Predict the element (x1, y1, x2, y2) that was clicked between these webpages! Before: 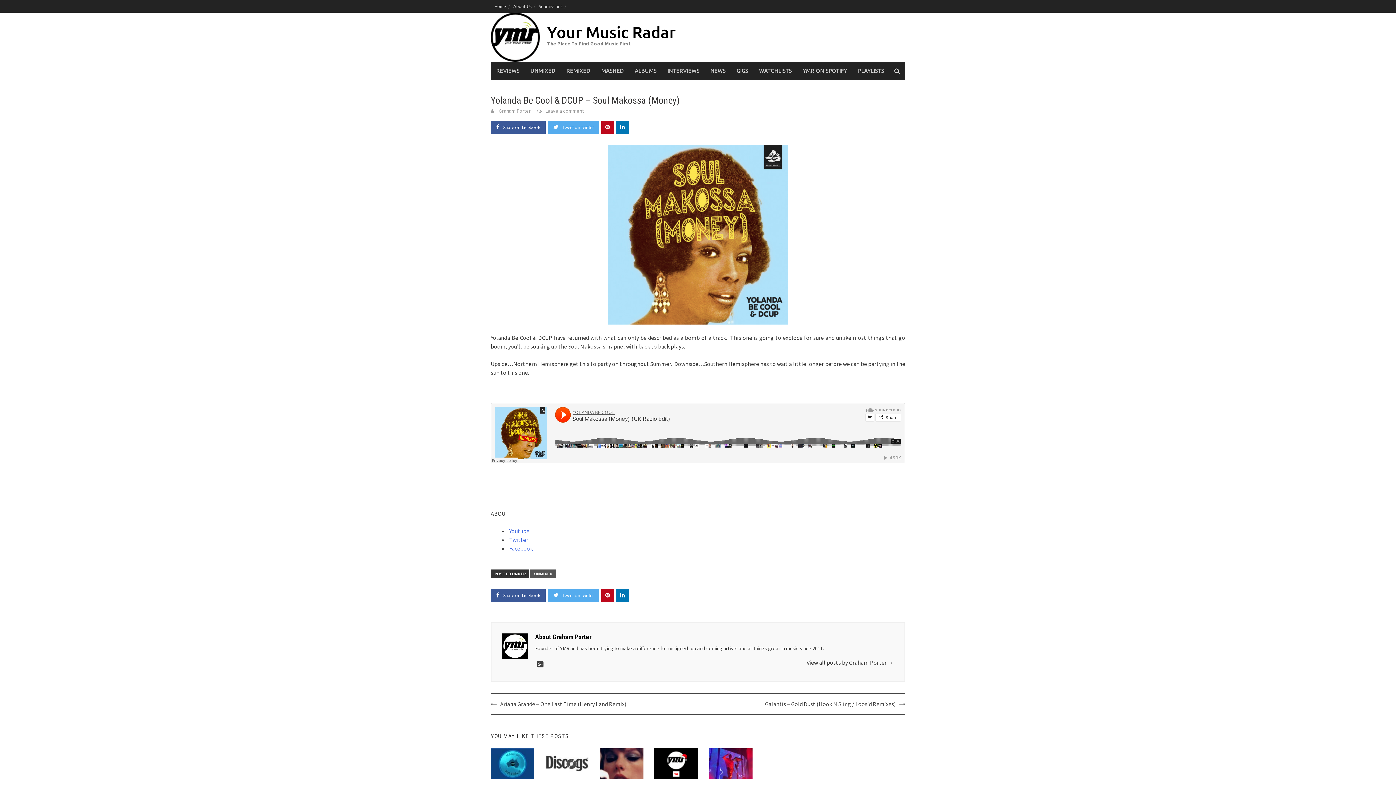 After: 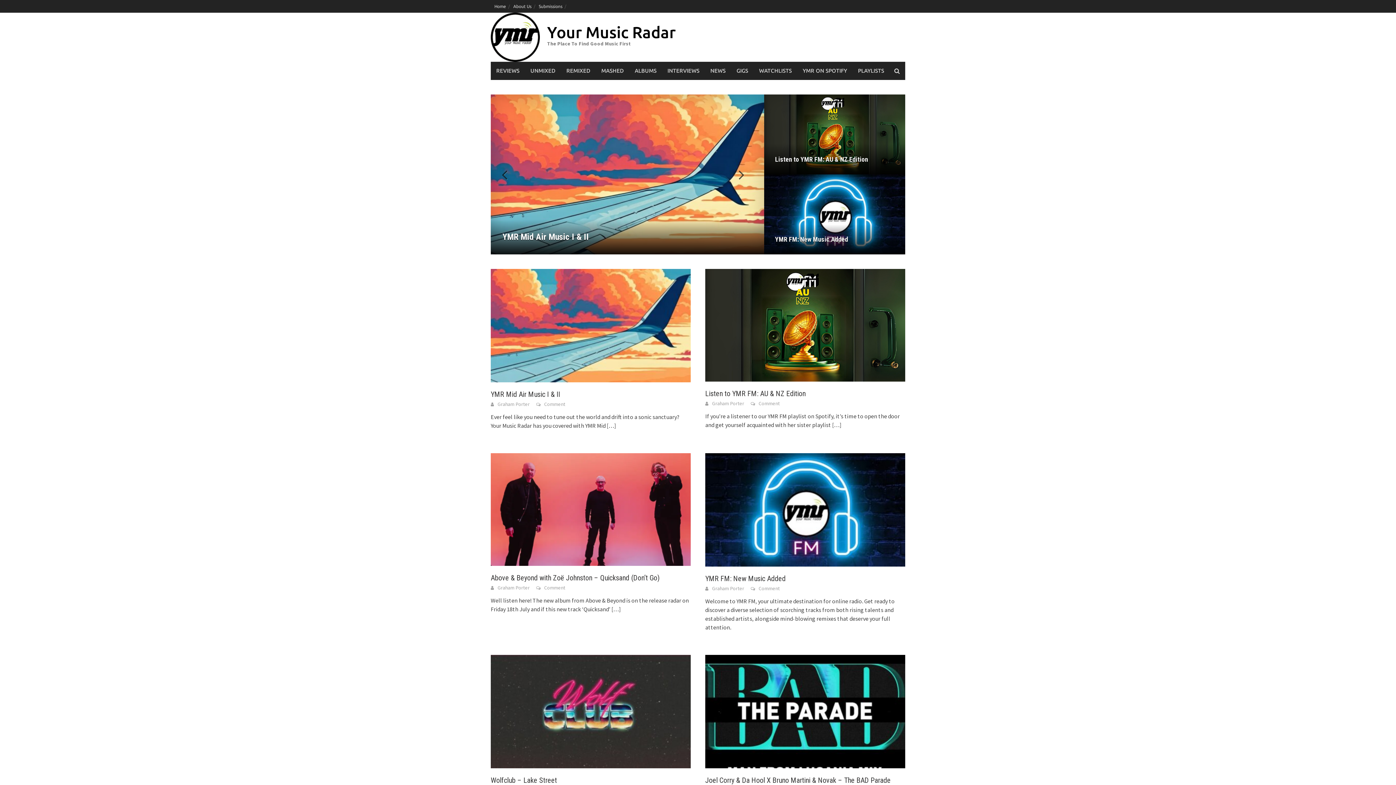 Action: bbox: (490, 0, 509, 12) label: Home